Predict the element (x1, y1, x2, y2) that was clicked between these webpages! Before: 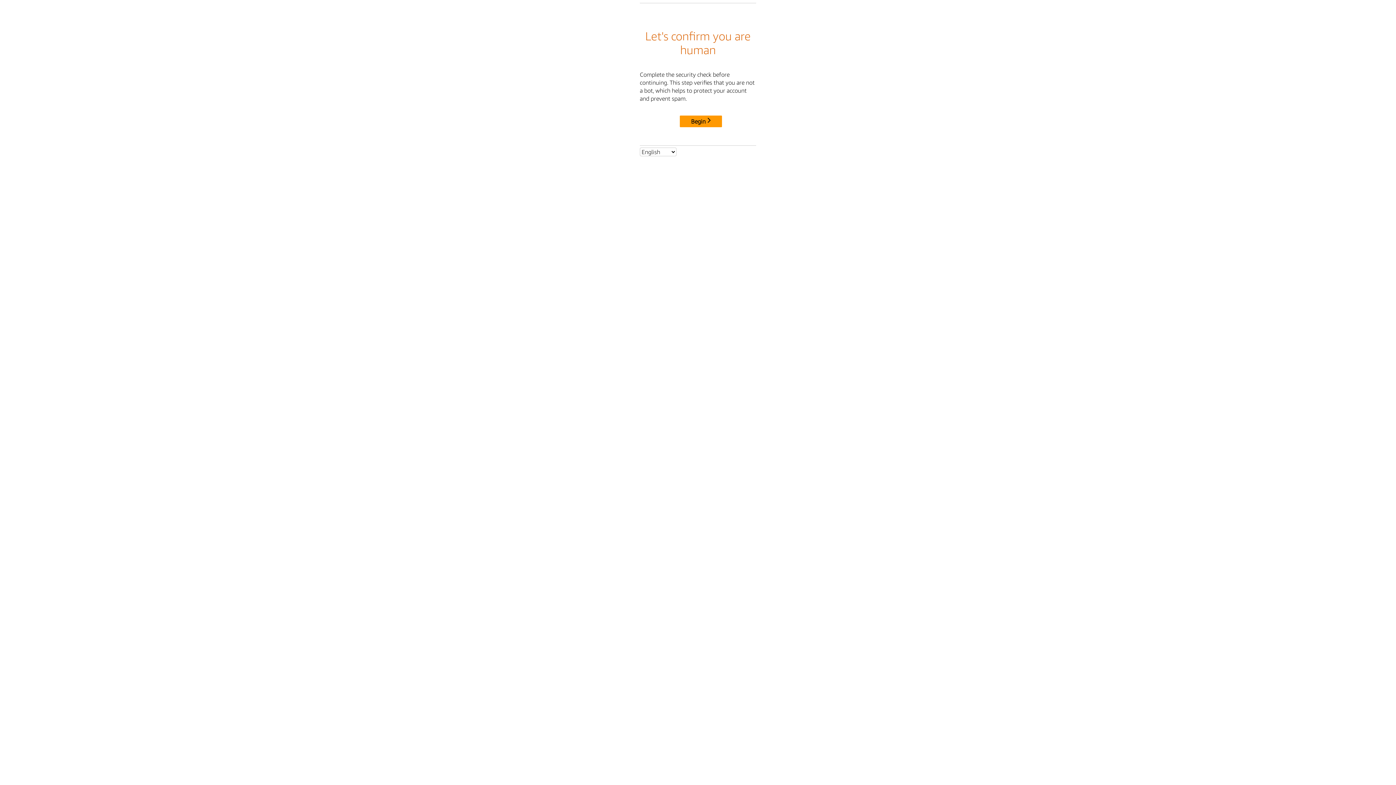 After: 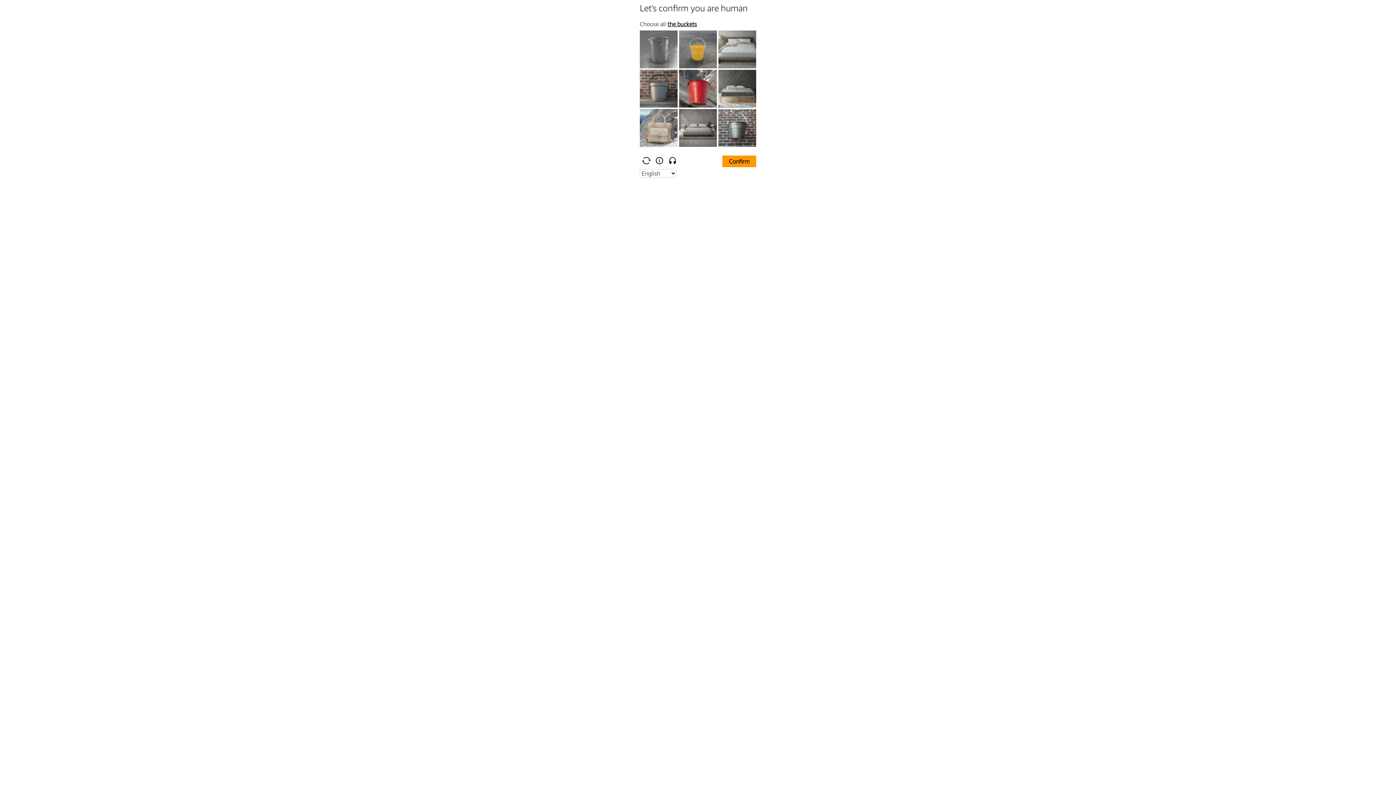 Action: bbox: (680, 115, 722, 127) label: Begin